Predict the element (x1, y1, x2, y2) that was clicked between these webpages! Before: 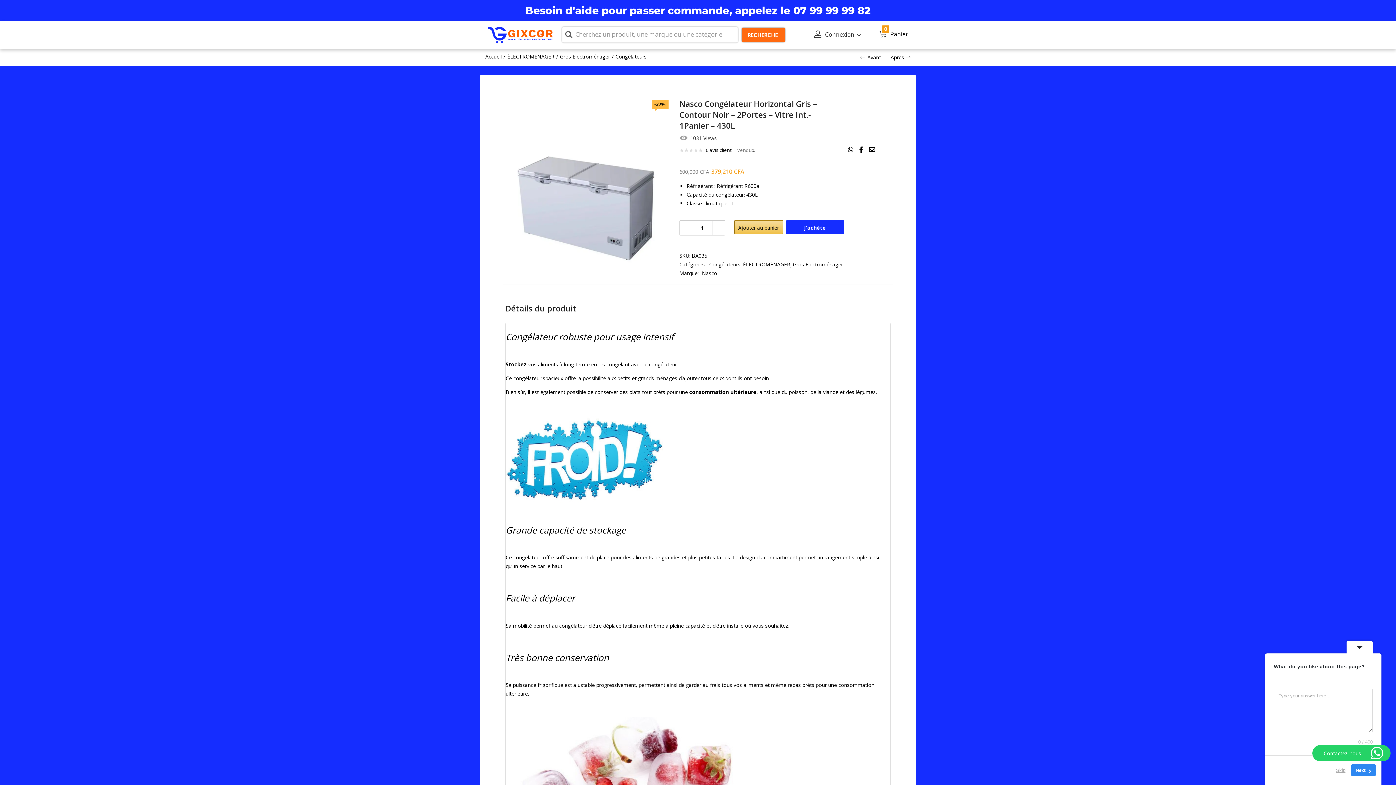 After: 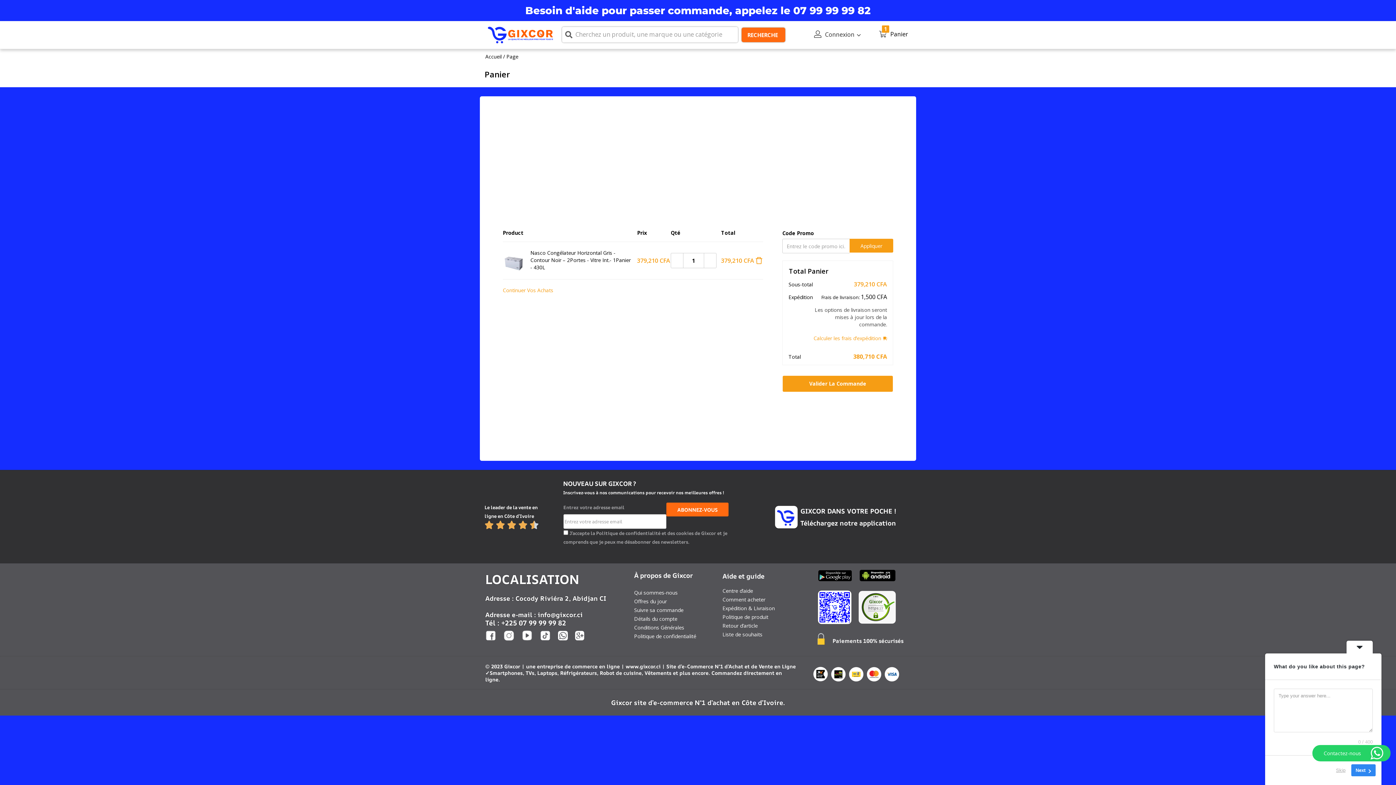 Action: label: J'achète bbox: (786, 220, 844, 234)